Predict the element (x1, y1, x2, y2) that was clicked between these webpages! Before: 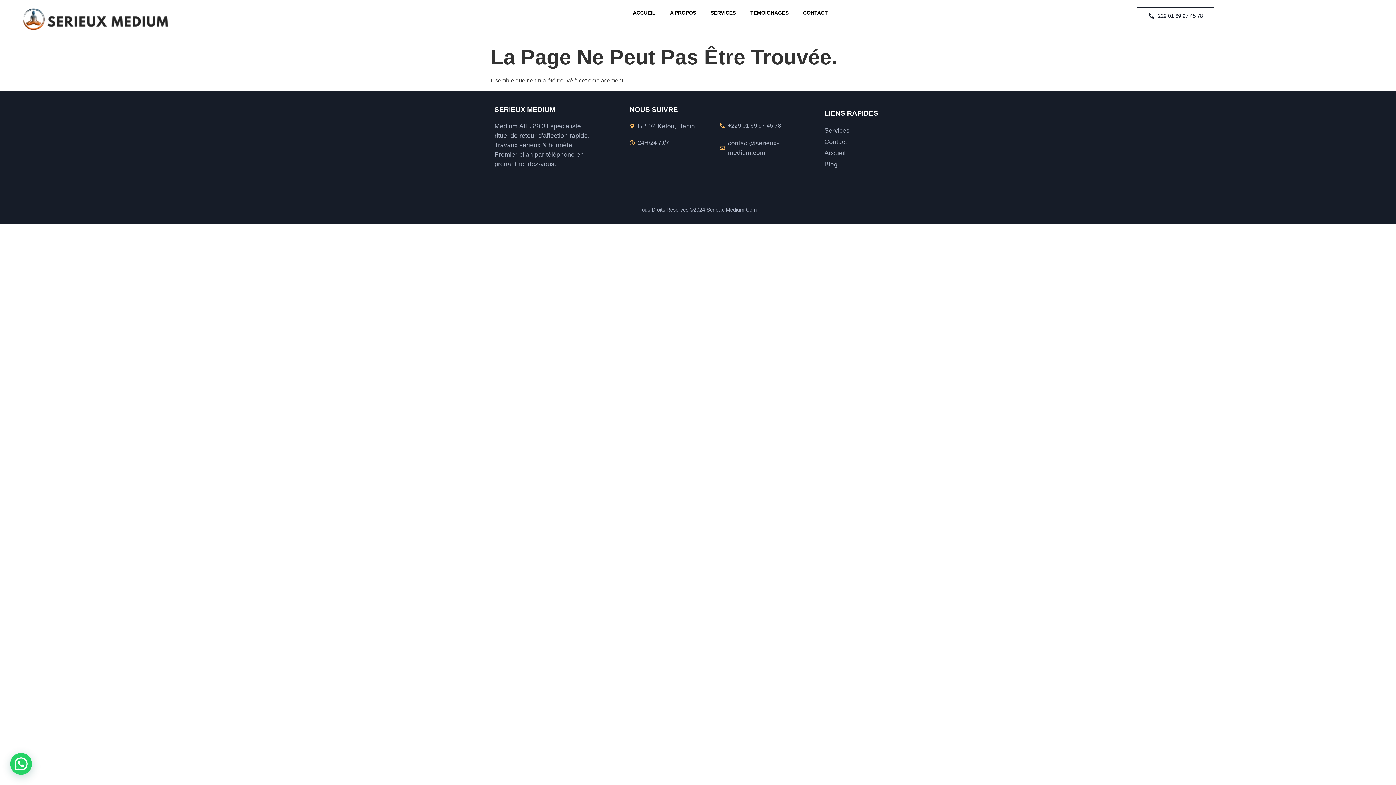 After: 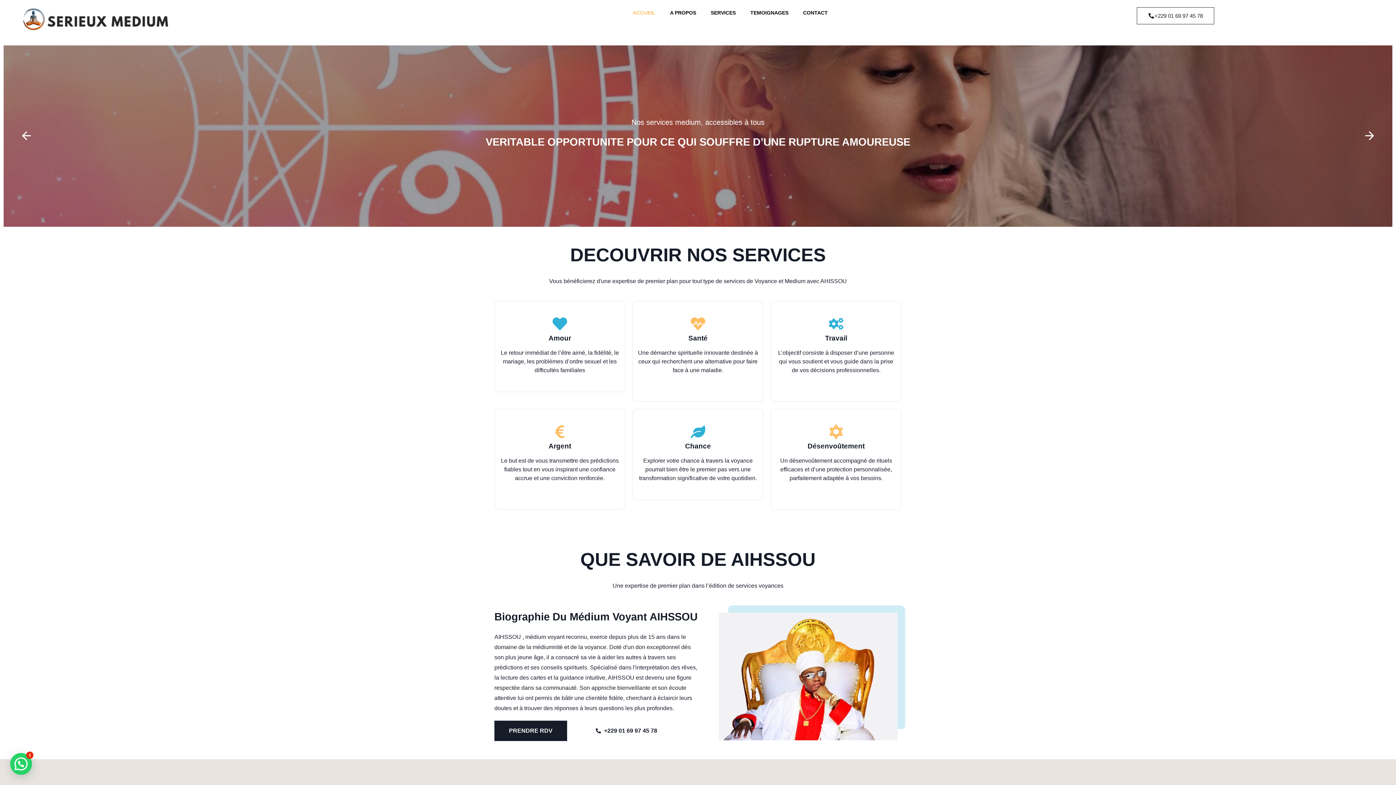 Action: label: ACCUEIL bbox: (625, 3, 662, 21)